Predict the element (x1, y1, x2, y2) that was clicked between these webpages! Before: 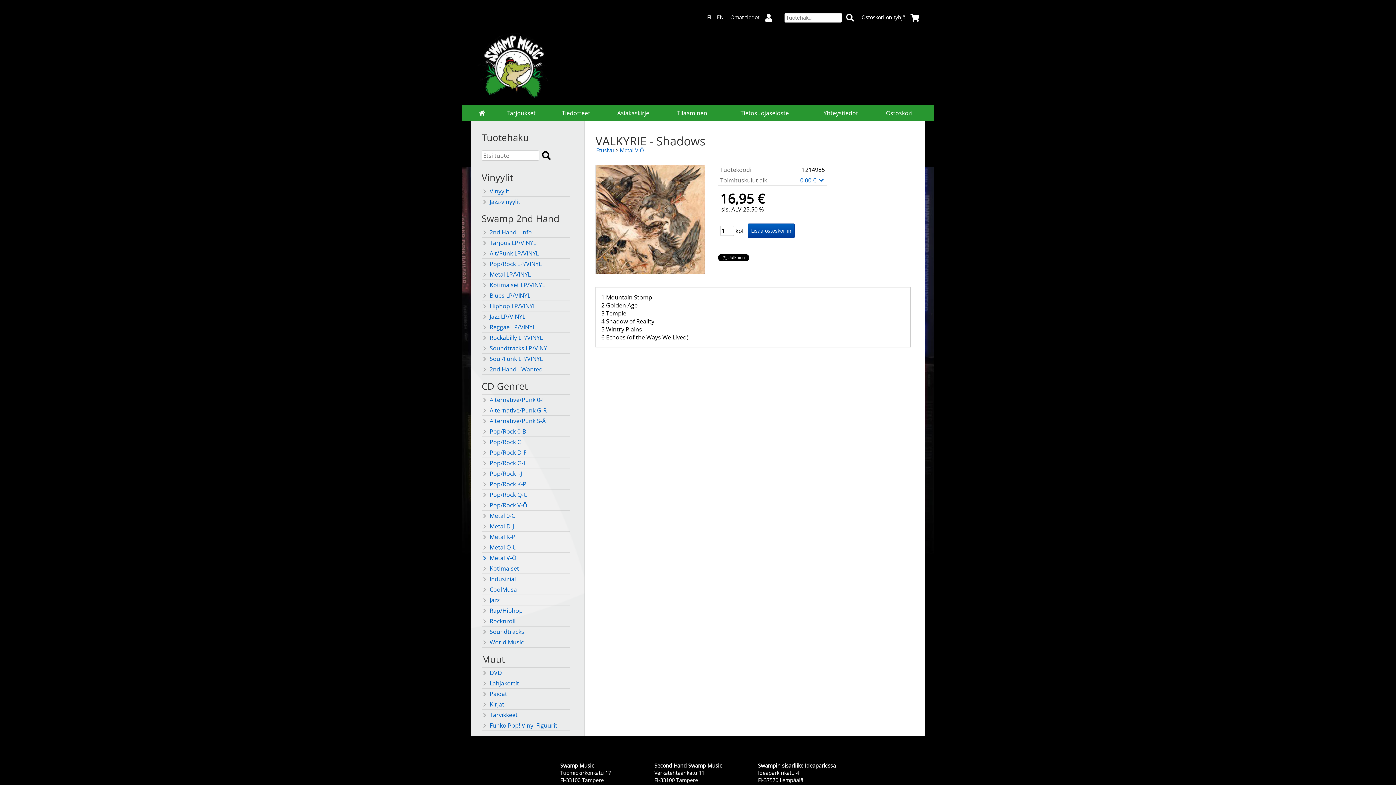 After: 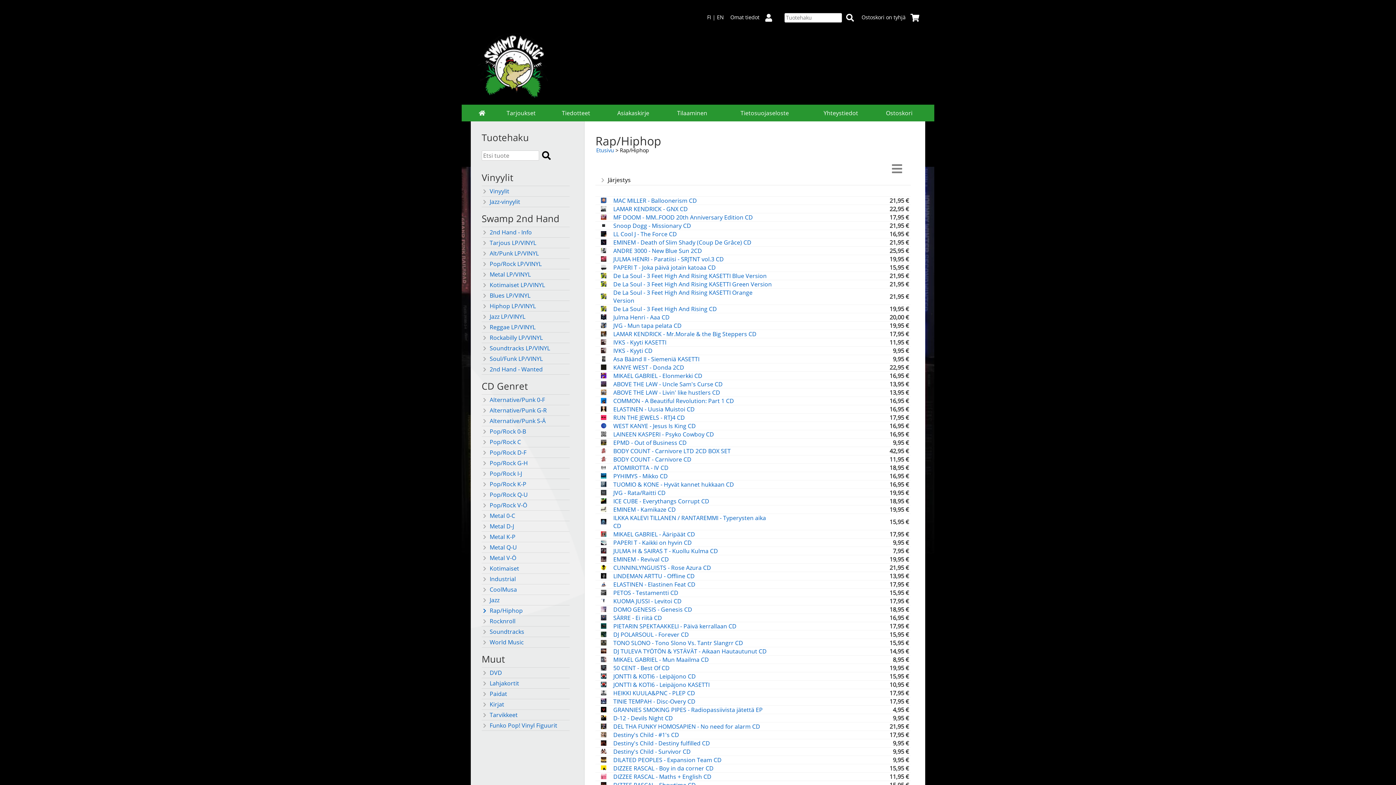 Action: label: Rap/Hiphop bbox: (481, 607, 561, 615)